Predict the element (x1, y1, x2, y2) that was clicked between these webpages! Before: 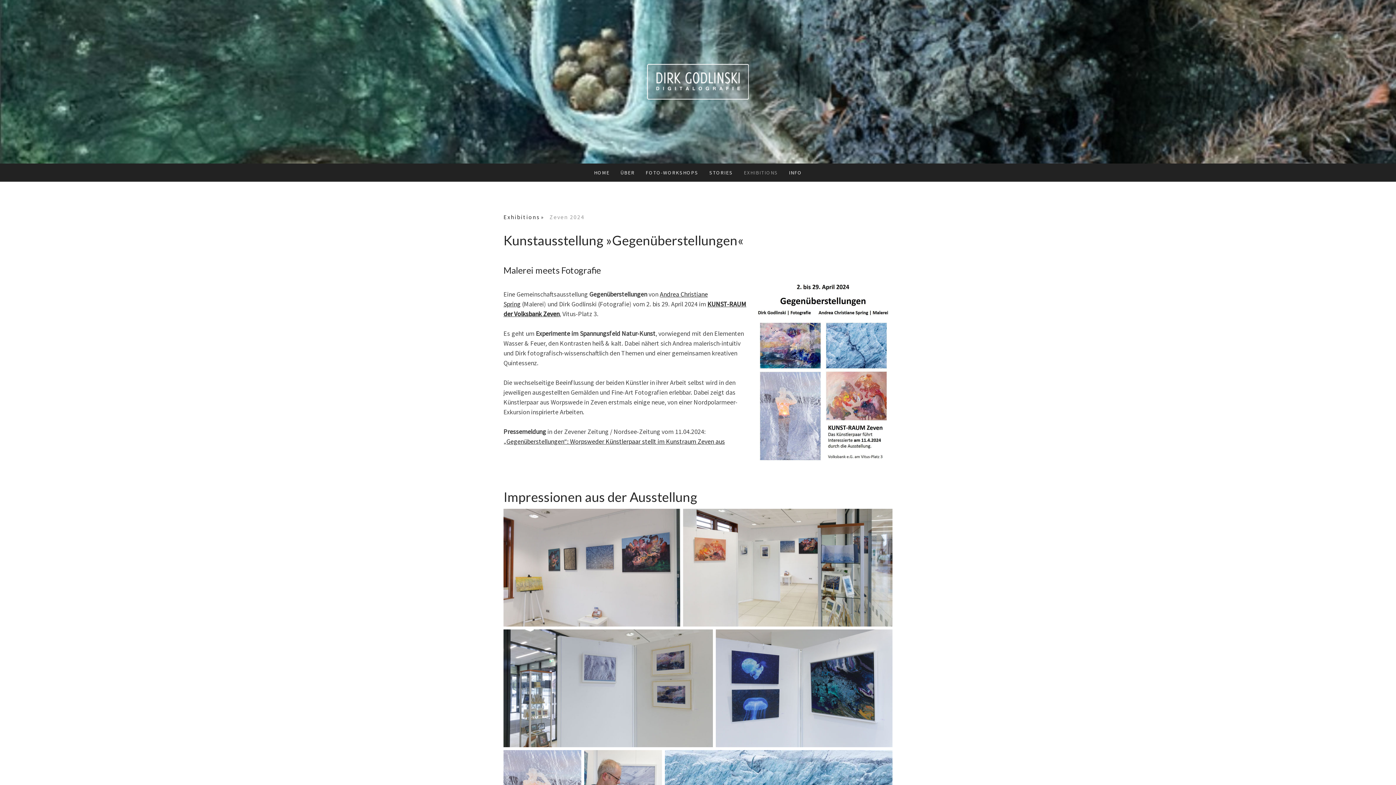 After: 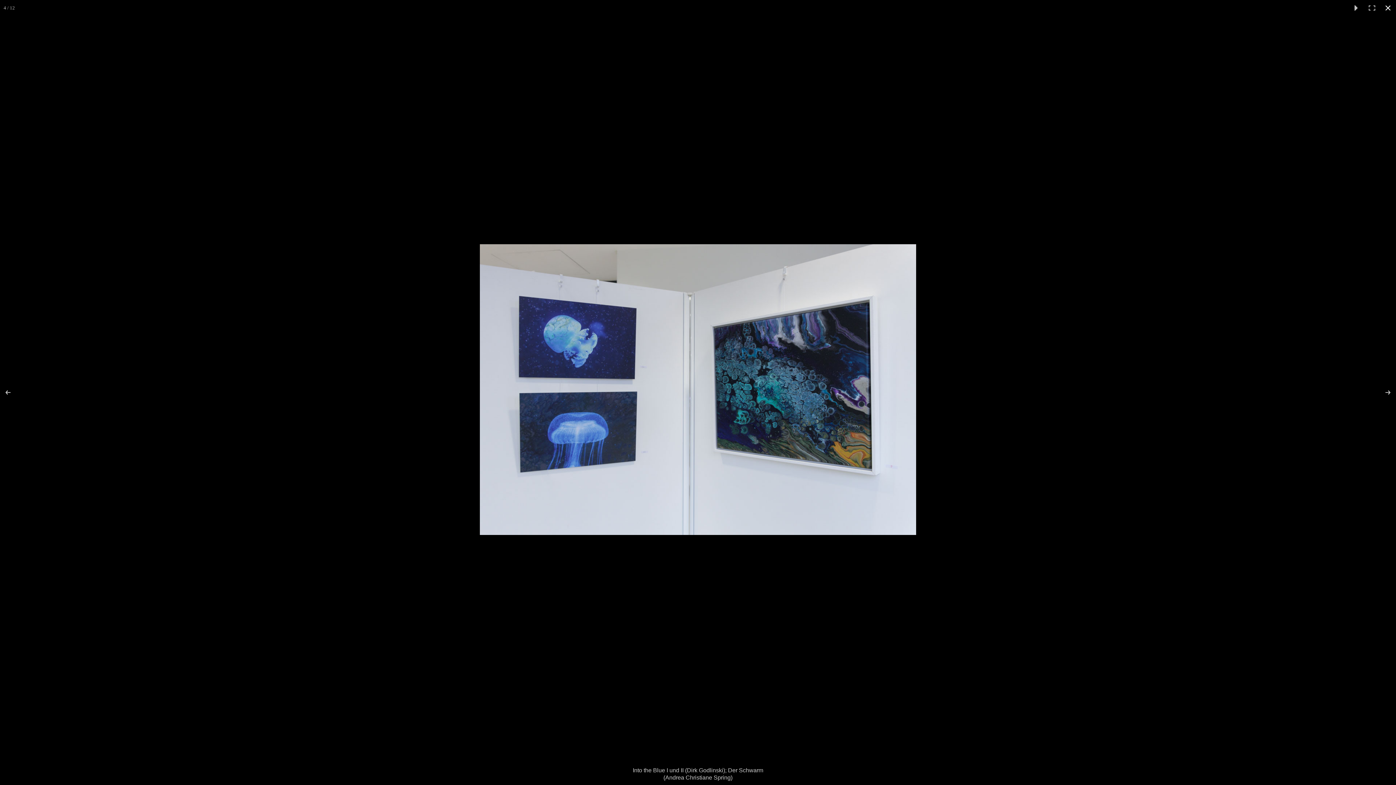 Action: bbox: (716, 629, 892, 747)